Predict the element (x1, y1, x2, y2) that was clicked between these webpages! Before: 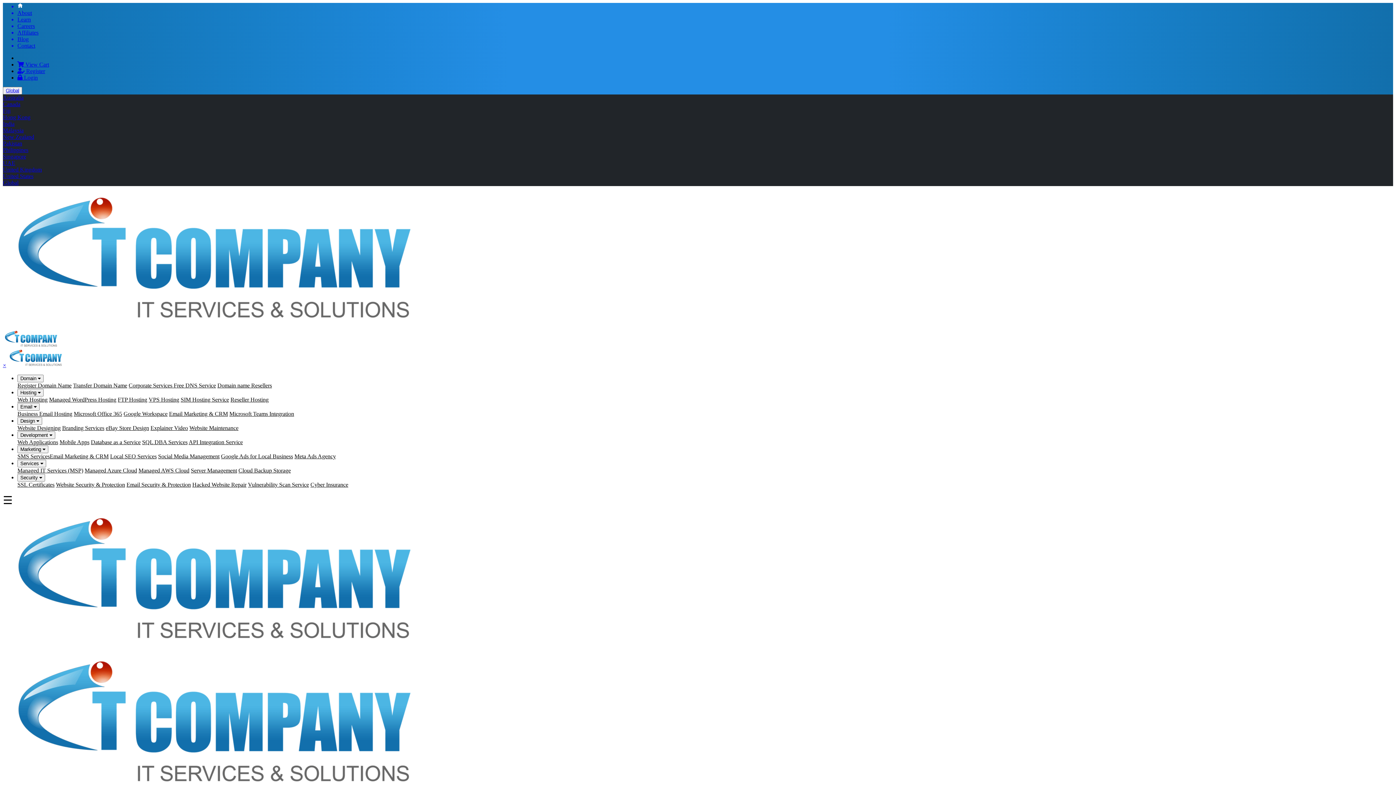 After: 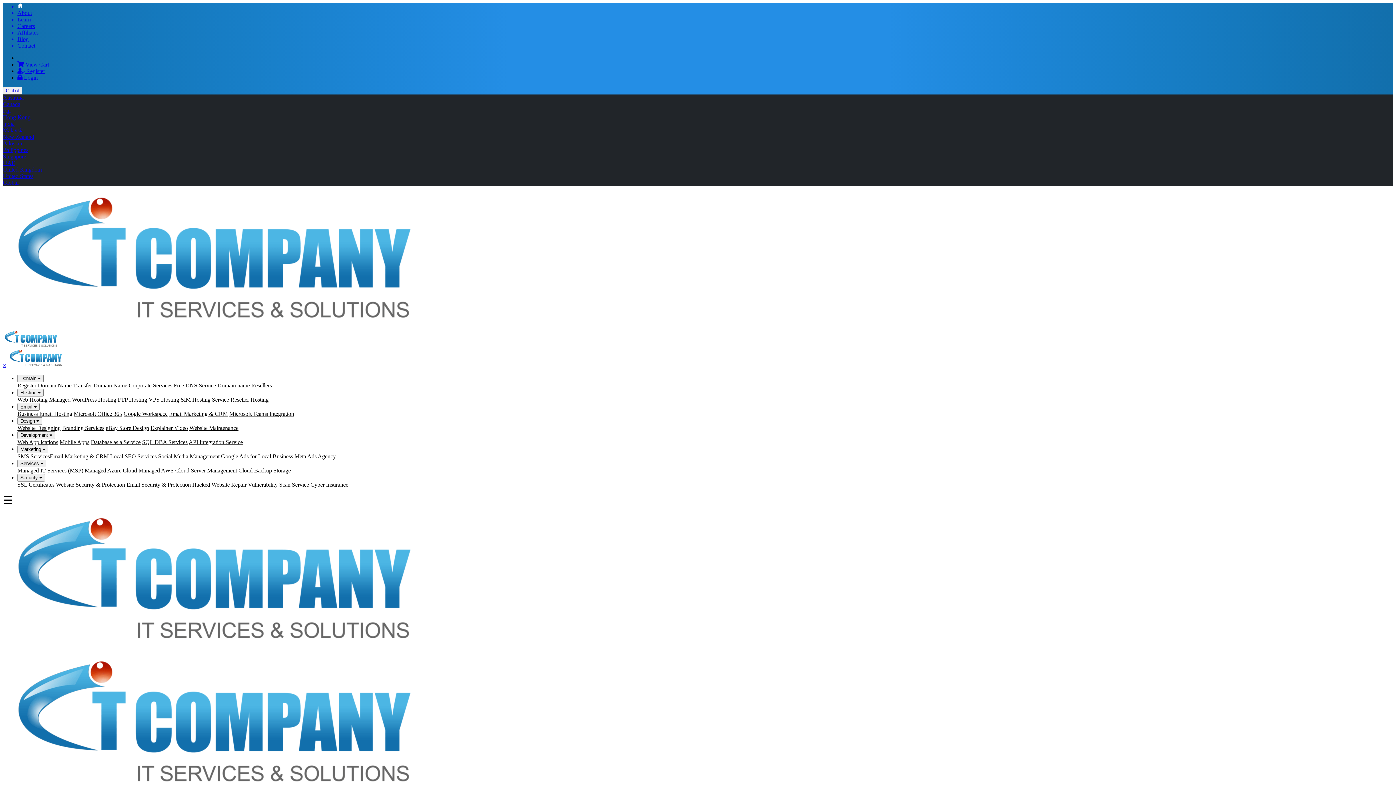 Action: label: Vulnerability Scan Service bbox: (248, 481, 309, 487)